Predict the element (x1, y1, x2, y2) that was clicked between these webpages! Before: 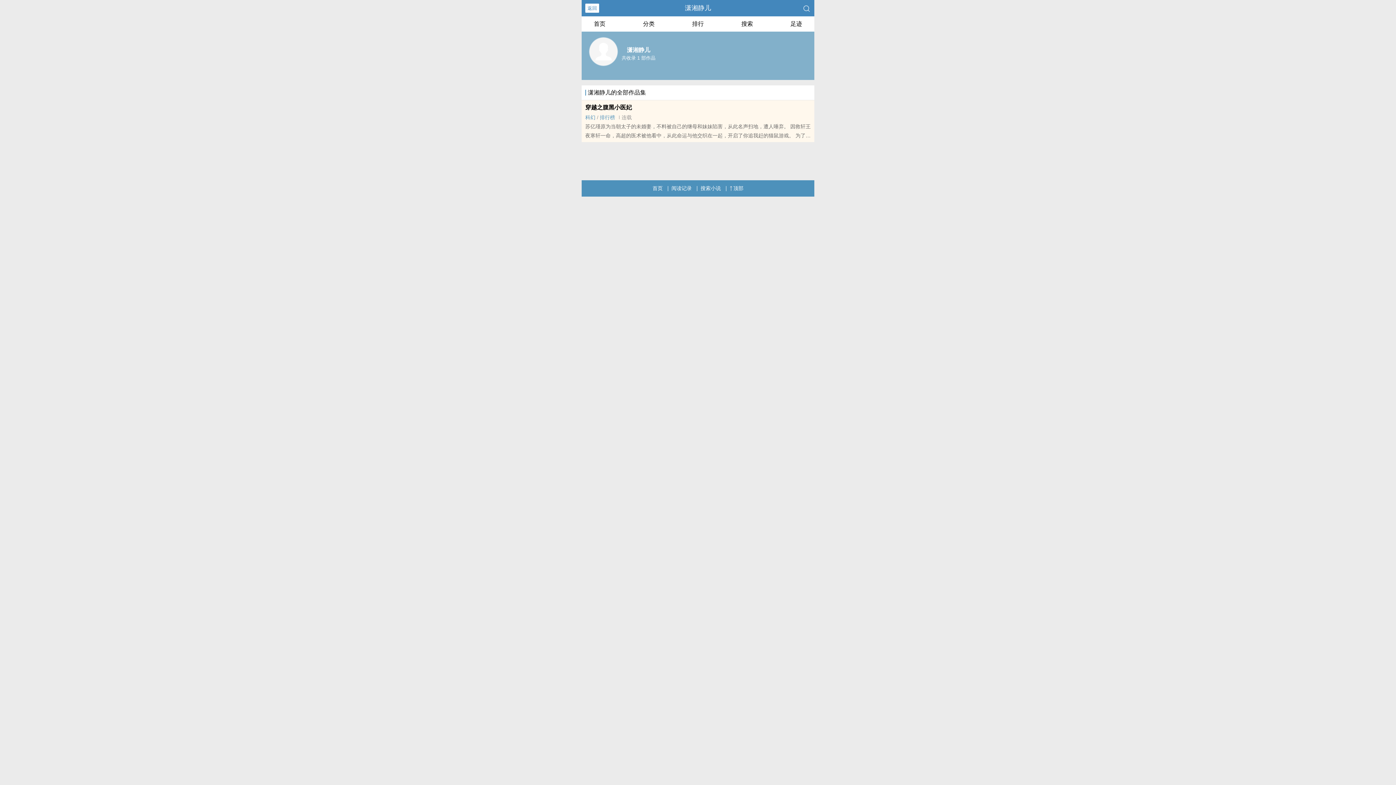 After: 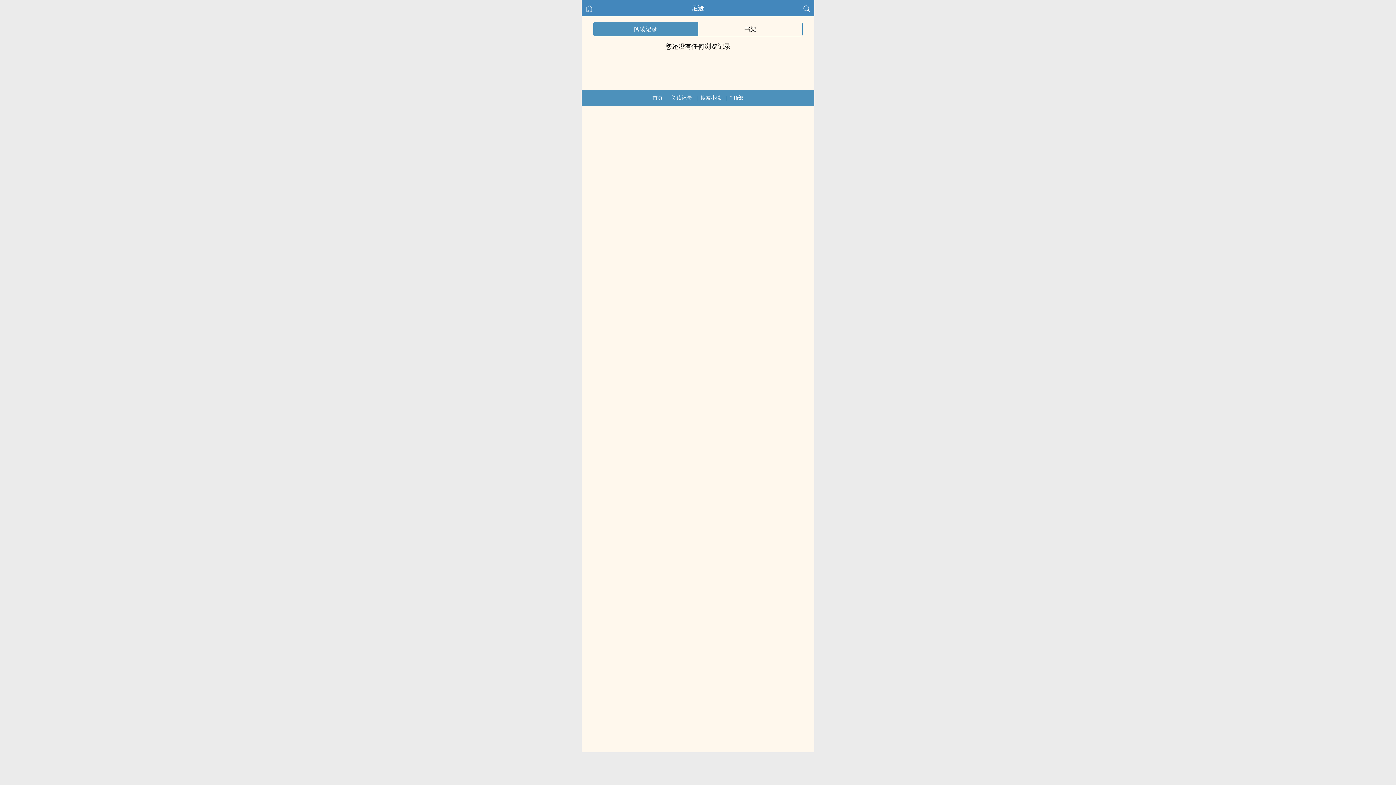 Action: label: 阅读记录 bbox: (671, 180, 692, 196)